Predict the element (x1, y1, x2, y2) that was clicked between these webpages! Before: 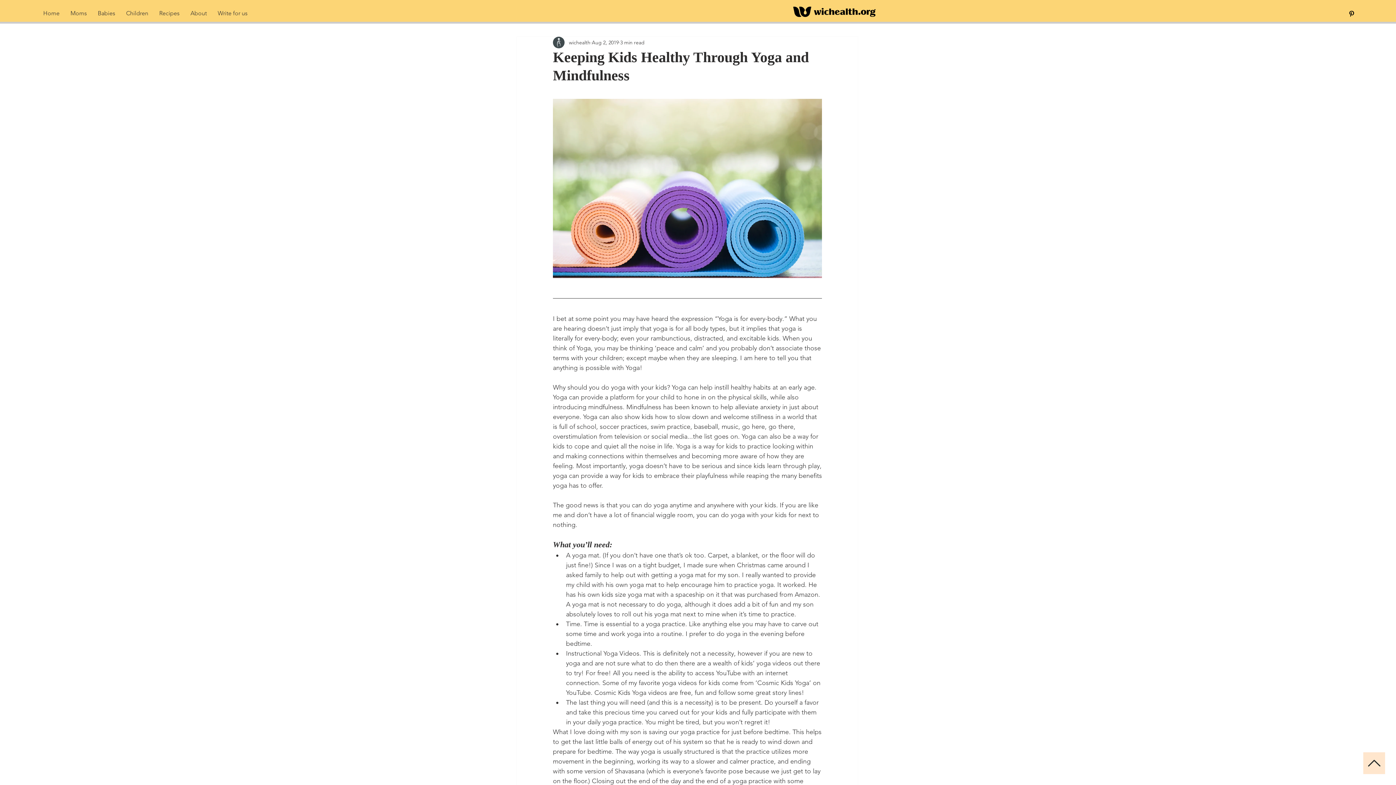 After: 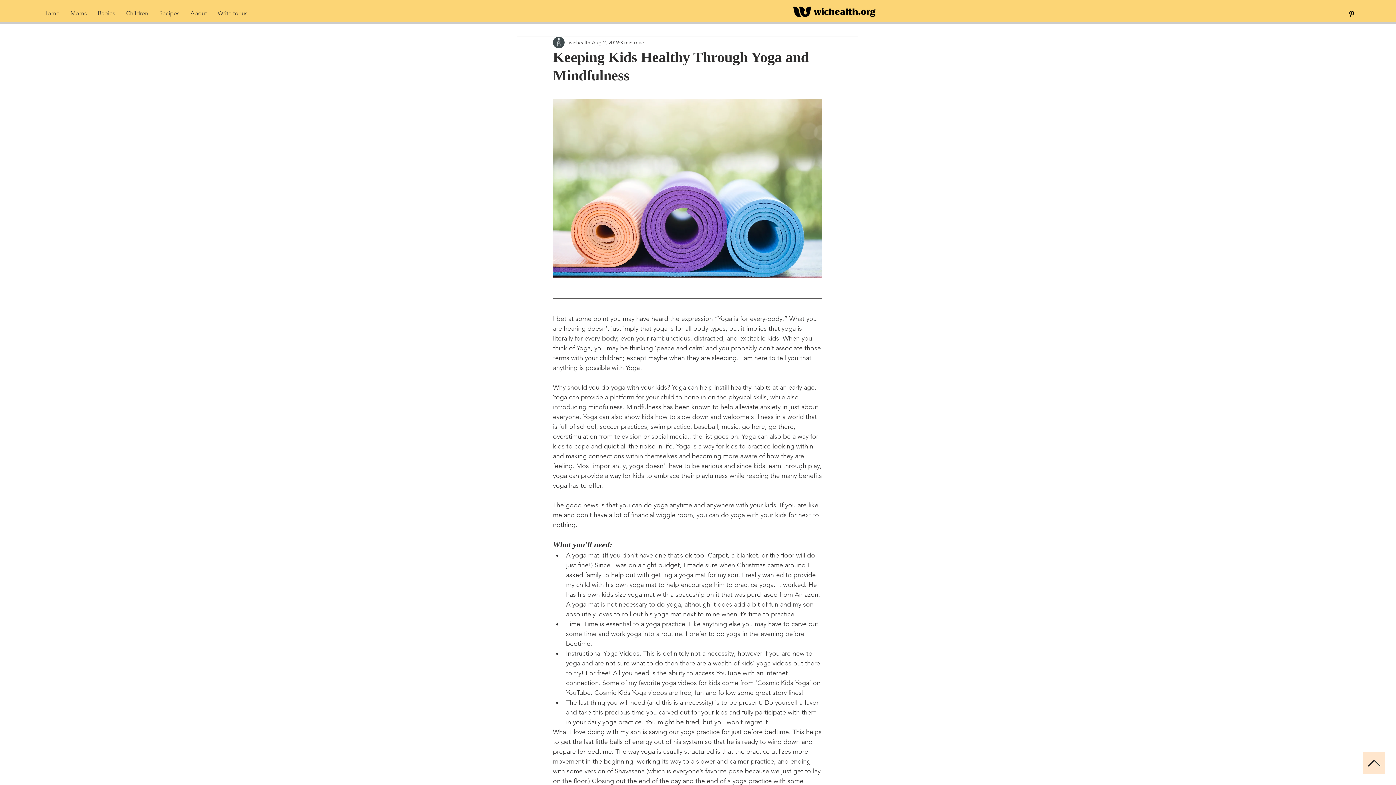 Action: bbox: (185, 4, 212, 22) label: About